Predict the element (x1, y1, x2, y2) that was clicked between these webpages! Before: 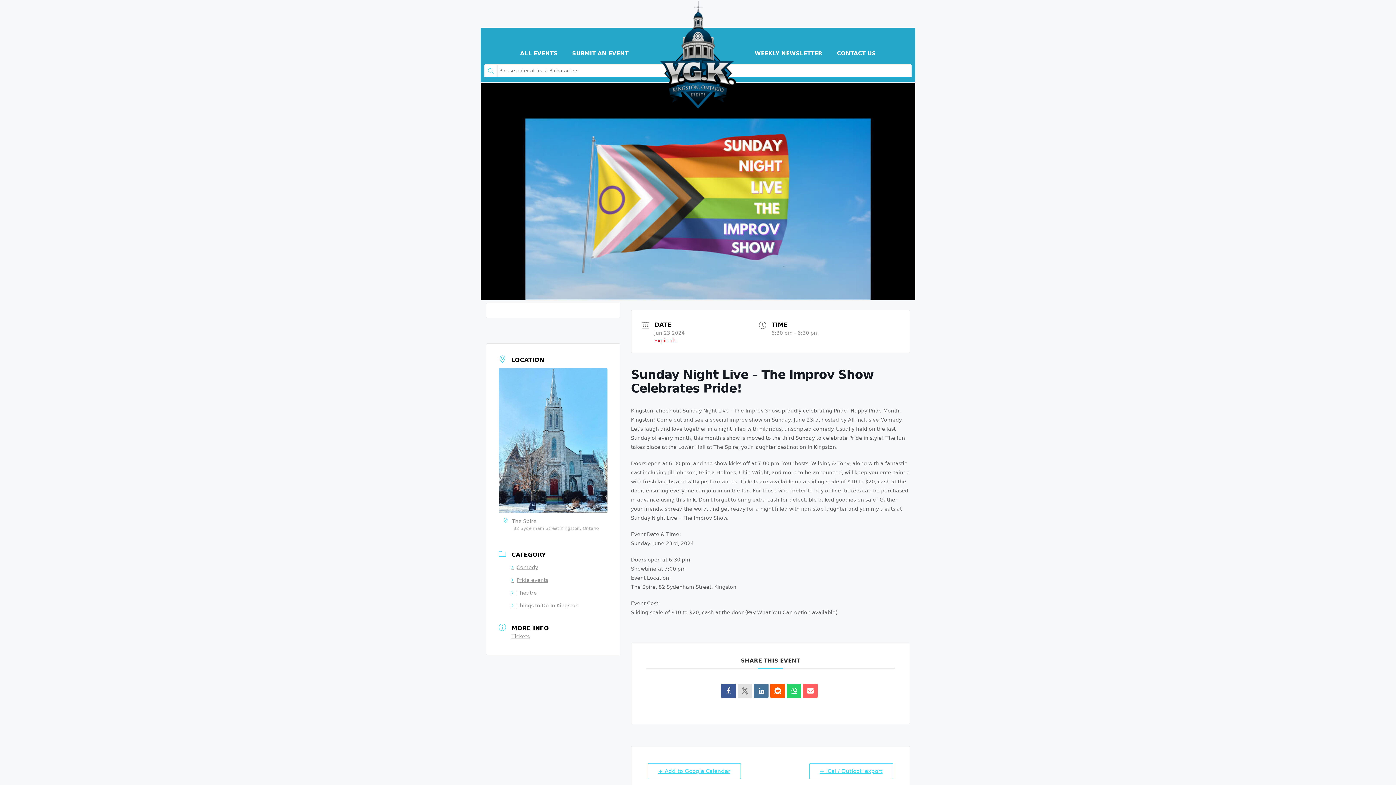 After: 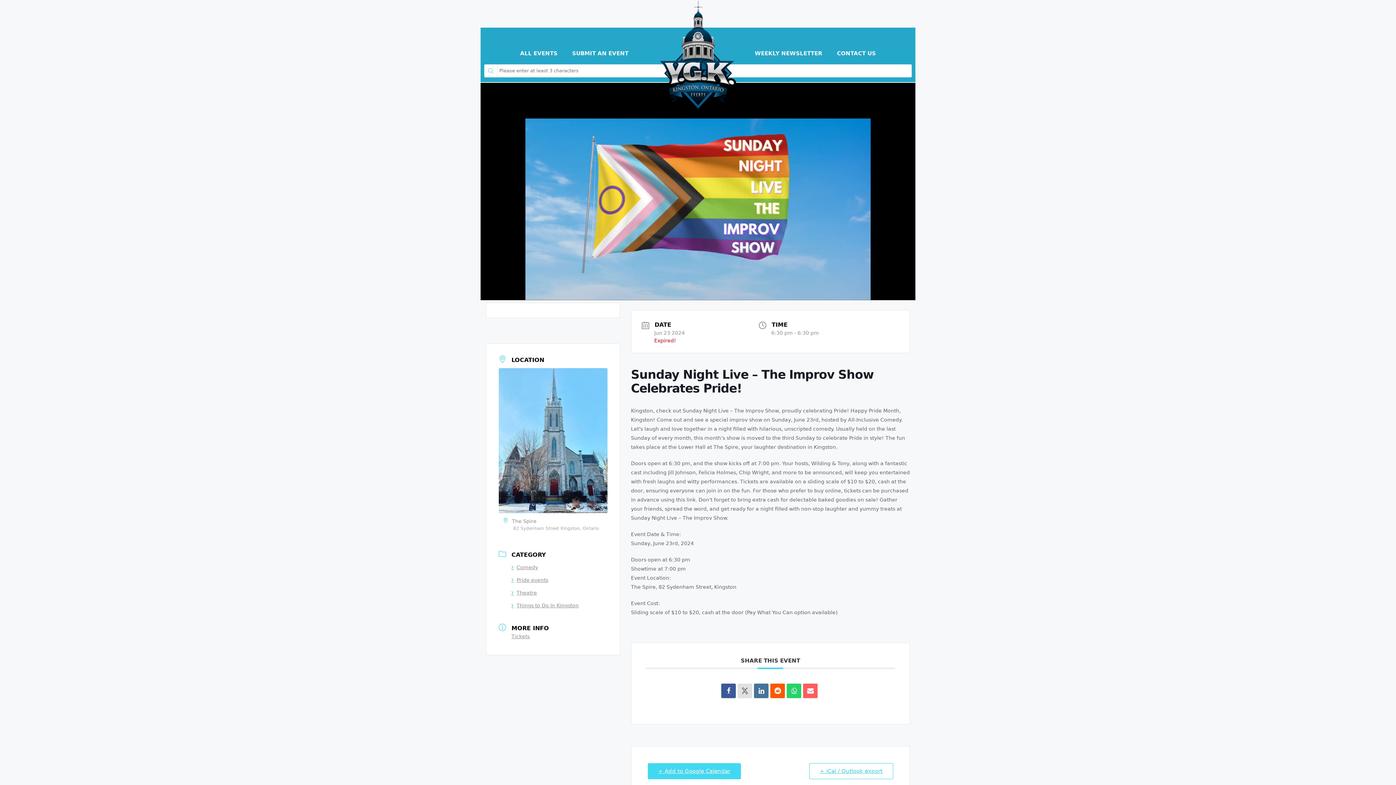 Action: bbox: (647, 763, 740, 779) label: + Add to Google Calendar